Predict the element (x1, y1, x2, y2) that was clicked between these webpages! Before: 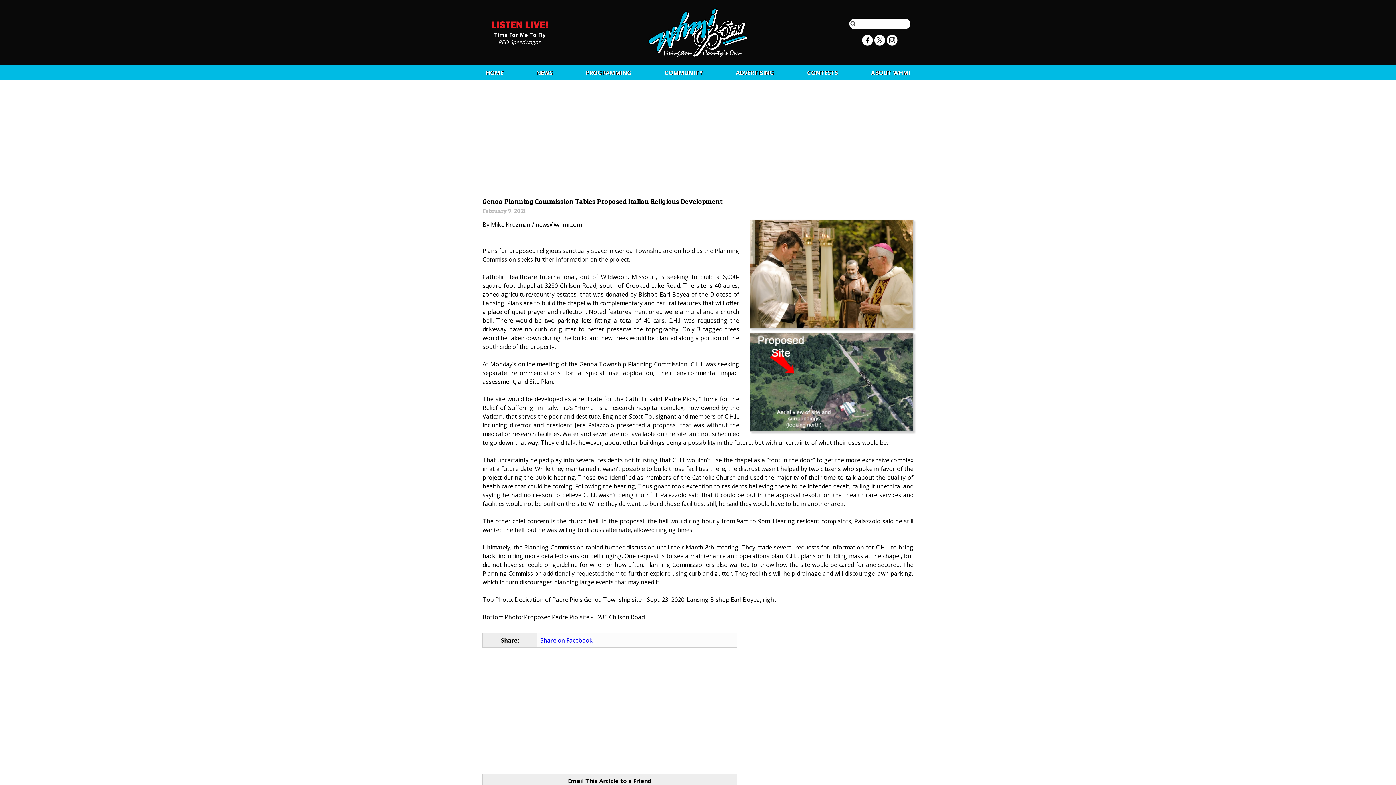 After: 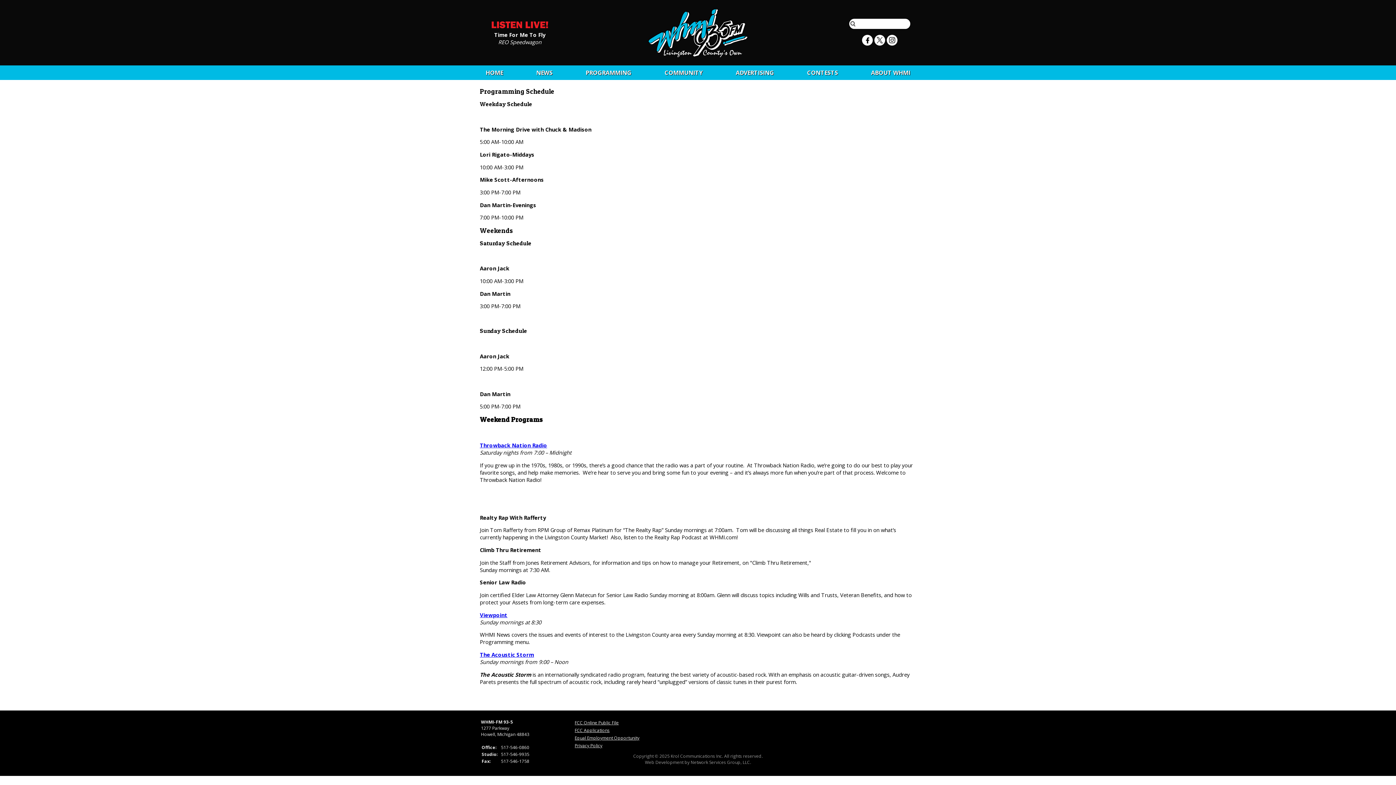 Action: label: PROGRAMMING bbox: (585, 68, 631, 76)